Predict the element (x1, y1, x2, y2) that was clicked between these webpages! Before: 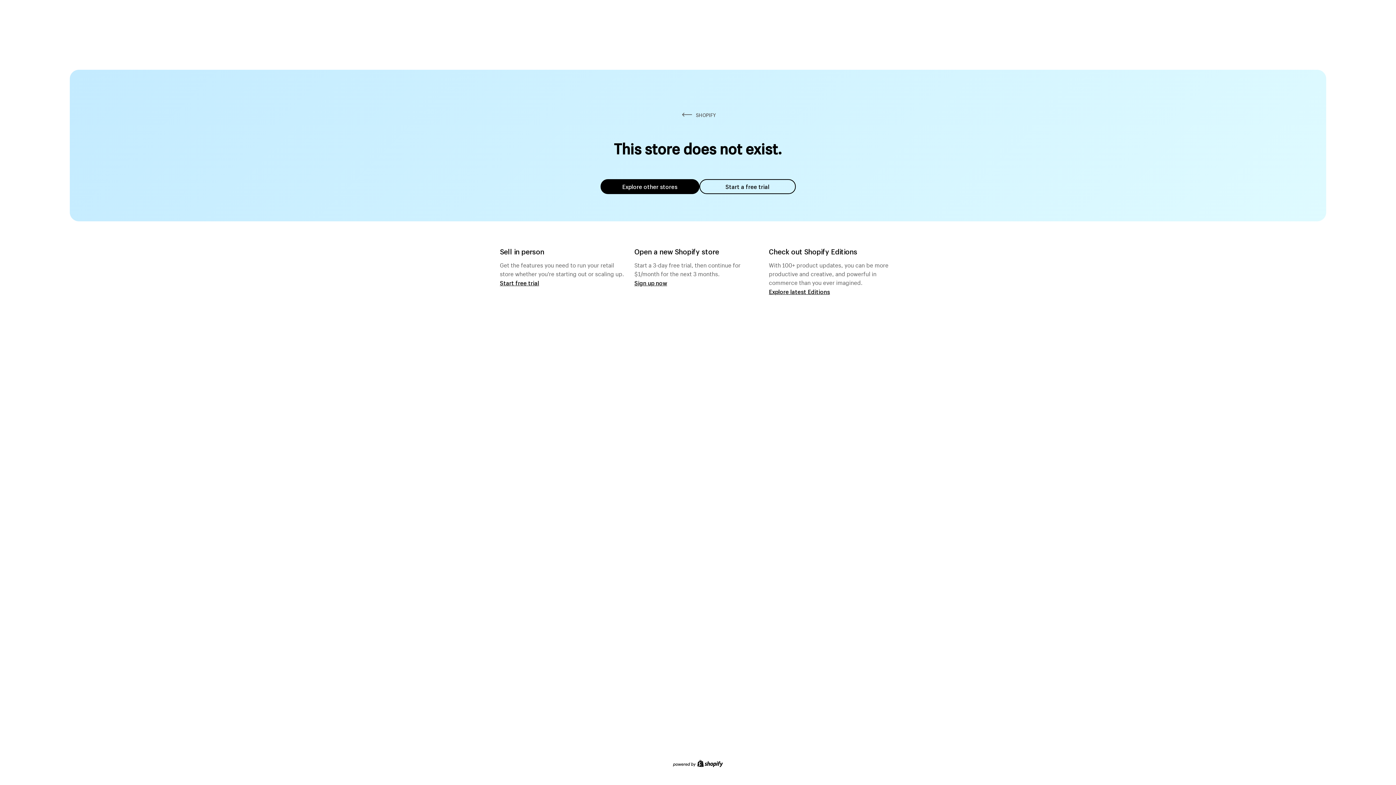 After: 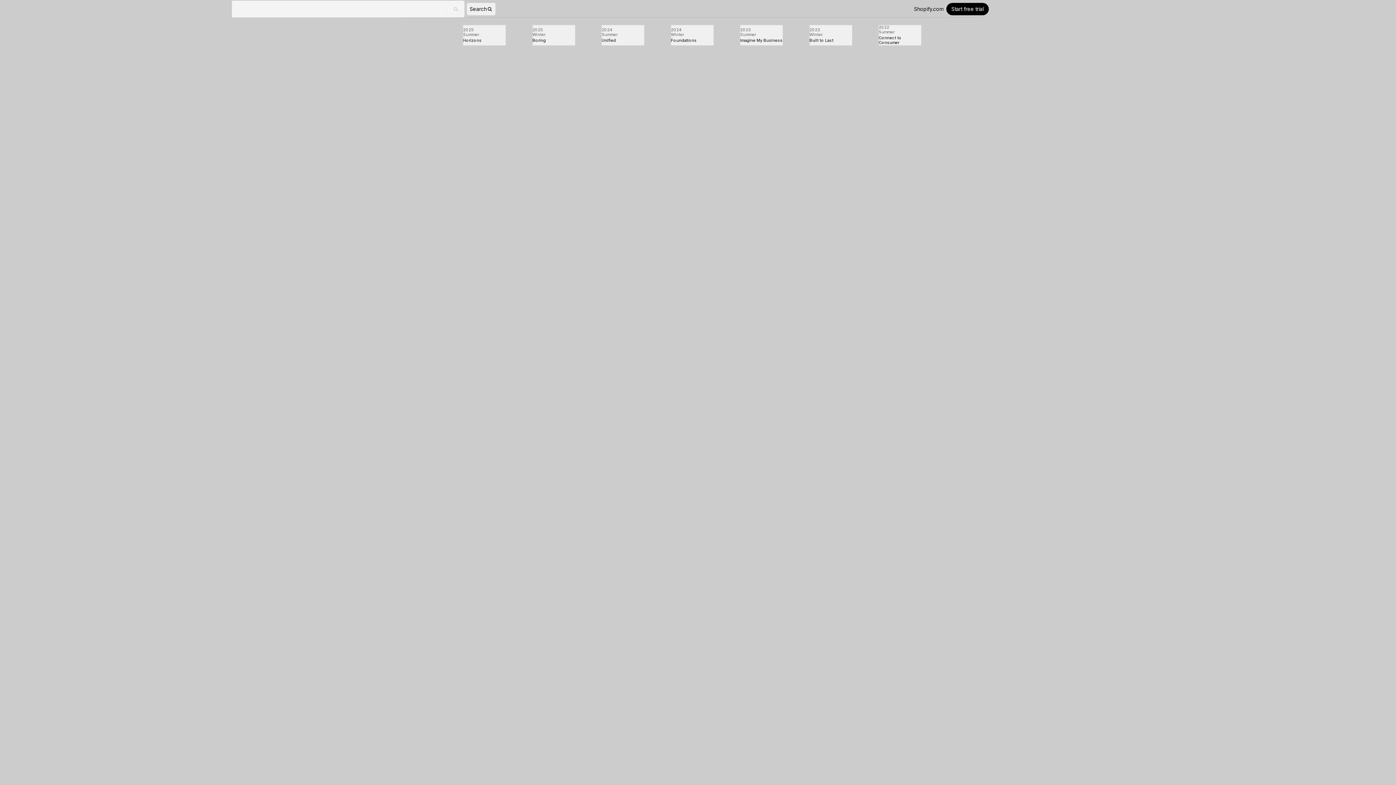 Action: bbox: (769, 287, 830, 295) label: Explore latest Editions